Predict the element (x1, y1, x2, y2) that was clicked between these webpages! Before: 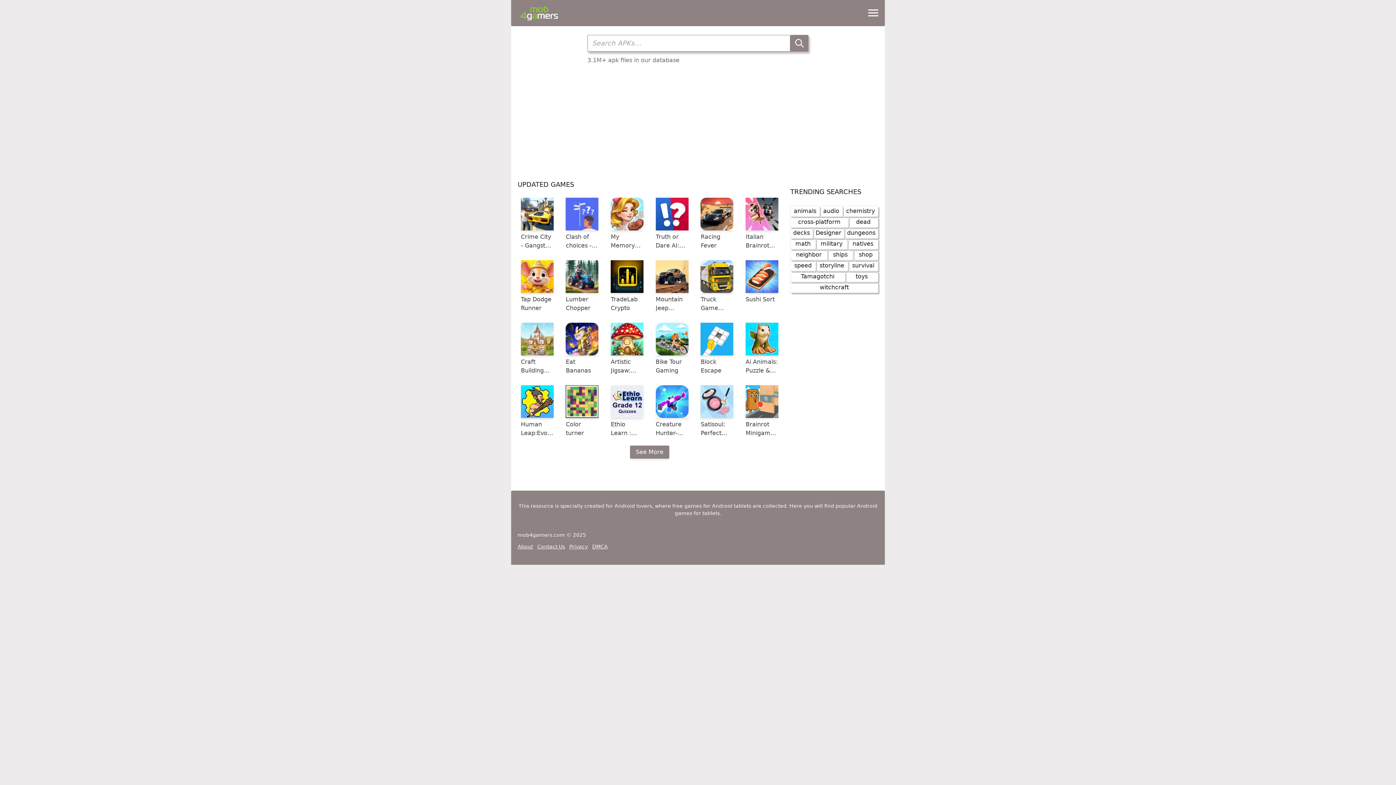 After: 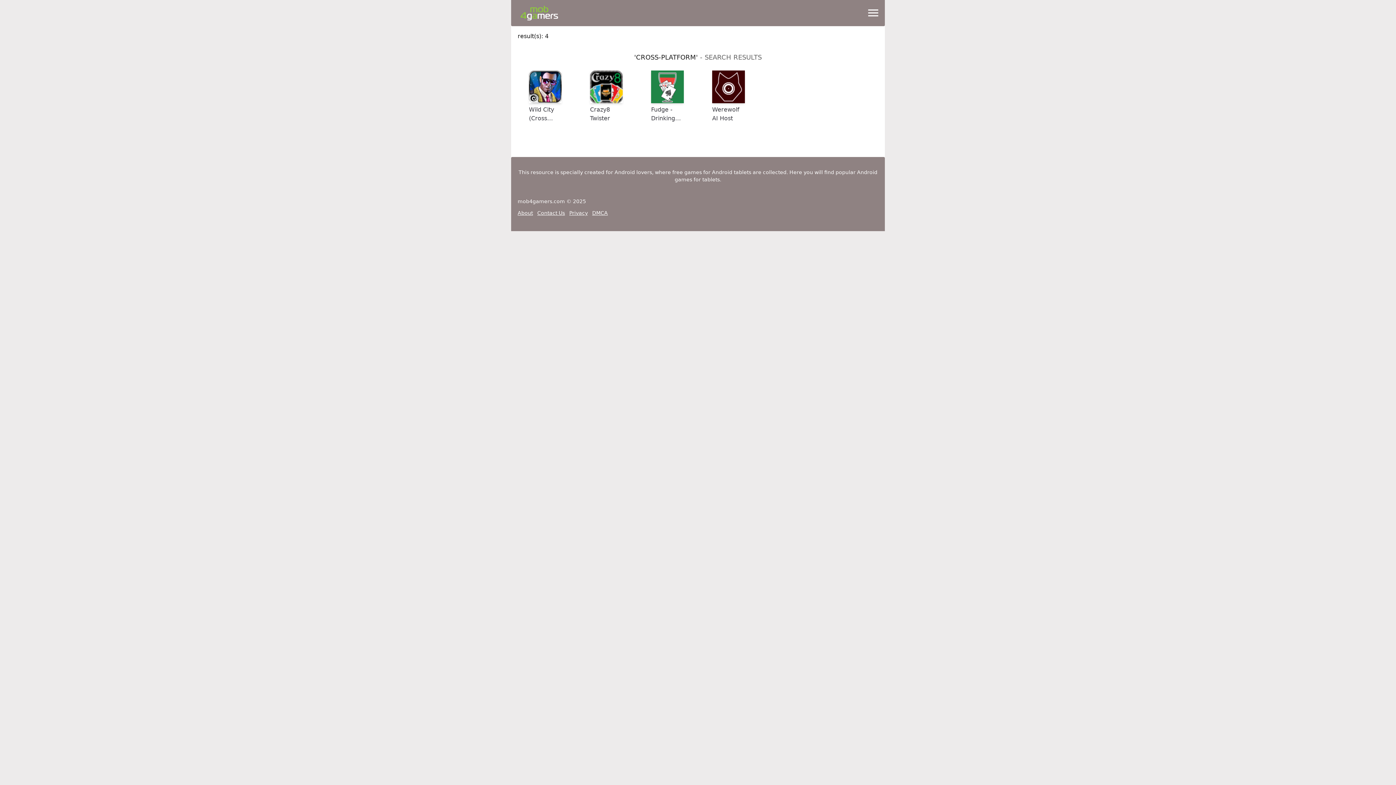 Action: bbox: (790, 216, 848, 227) label: cross-platform